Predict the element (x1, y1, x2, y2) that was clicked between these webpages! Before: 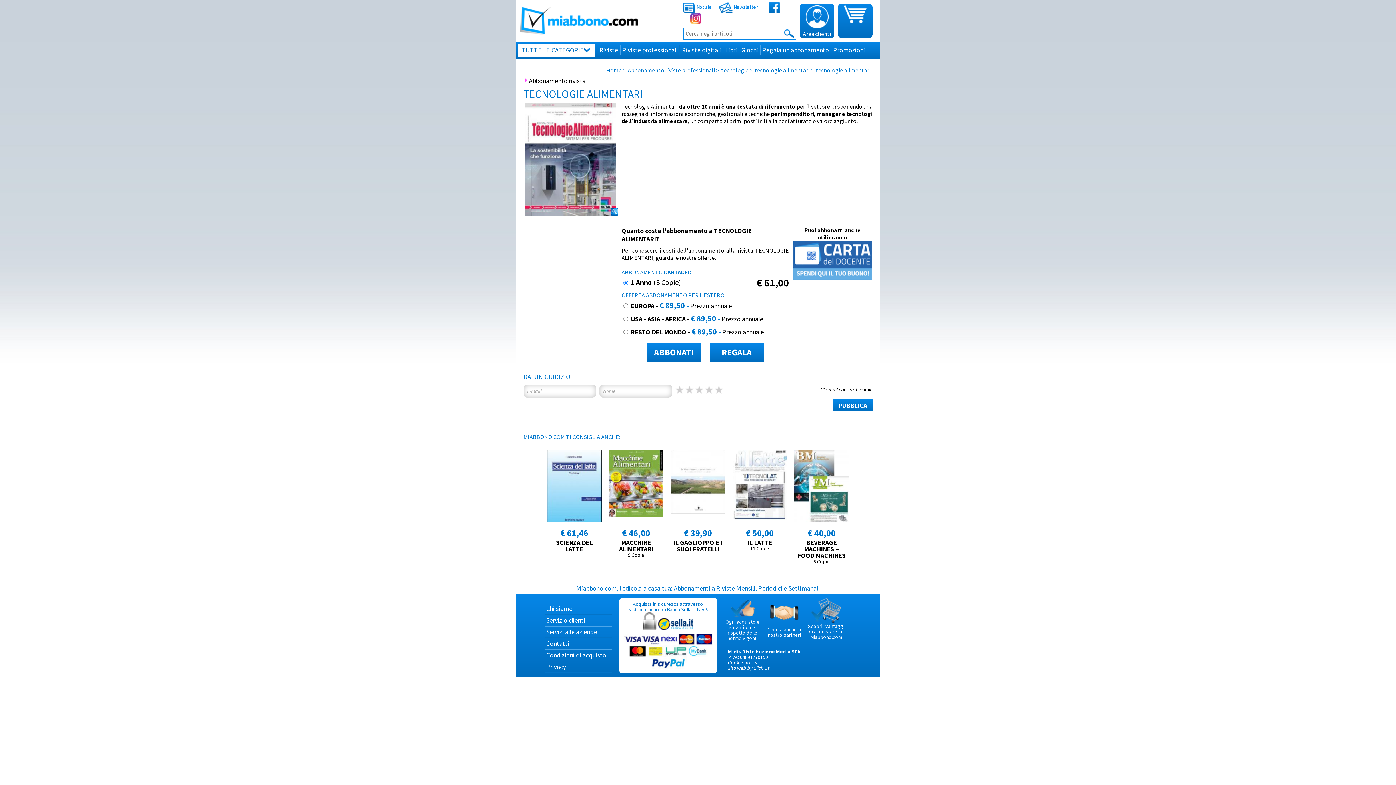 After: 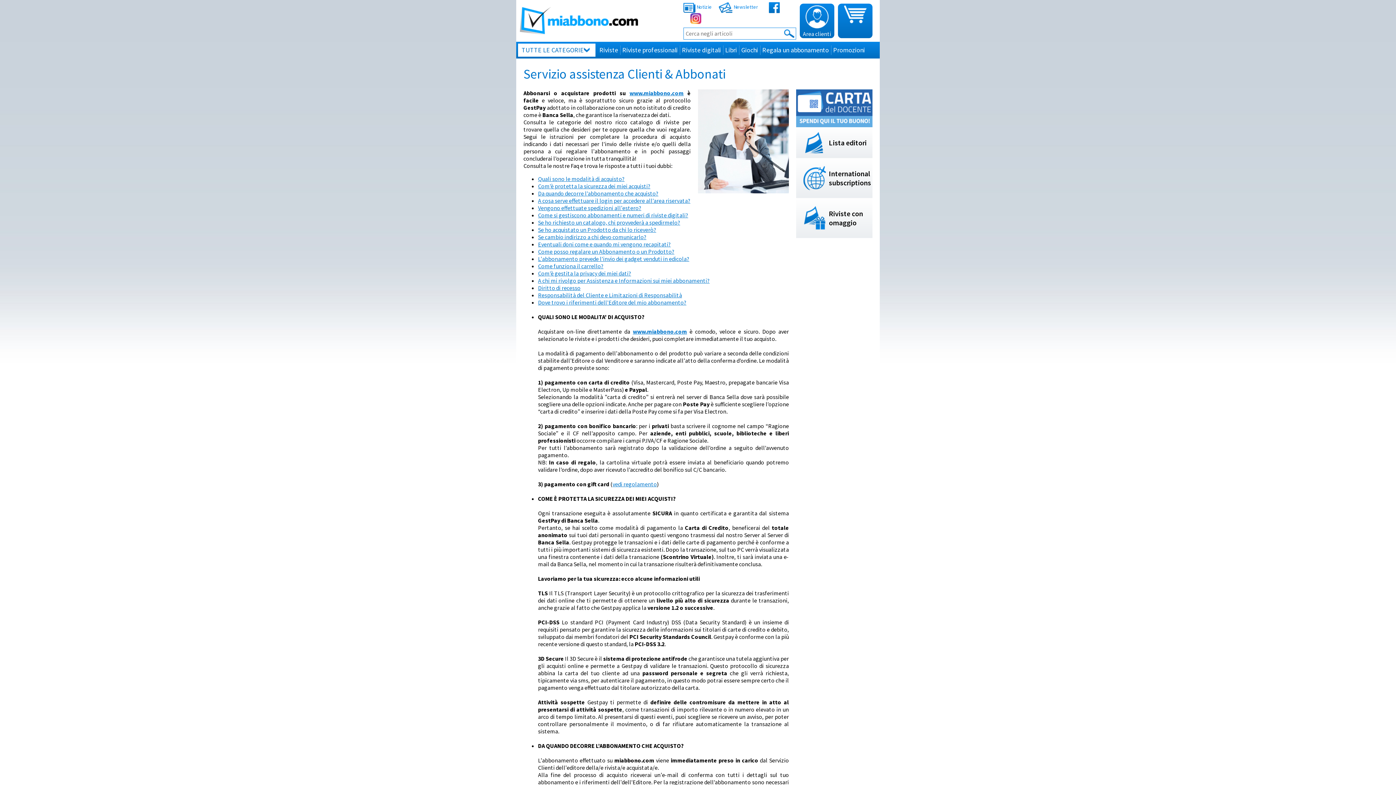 Action: label: Servizio clienti bbox: (544, 615, 611, 626)